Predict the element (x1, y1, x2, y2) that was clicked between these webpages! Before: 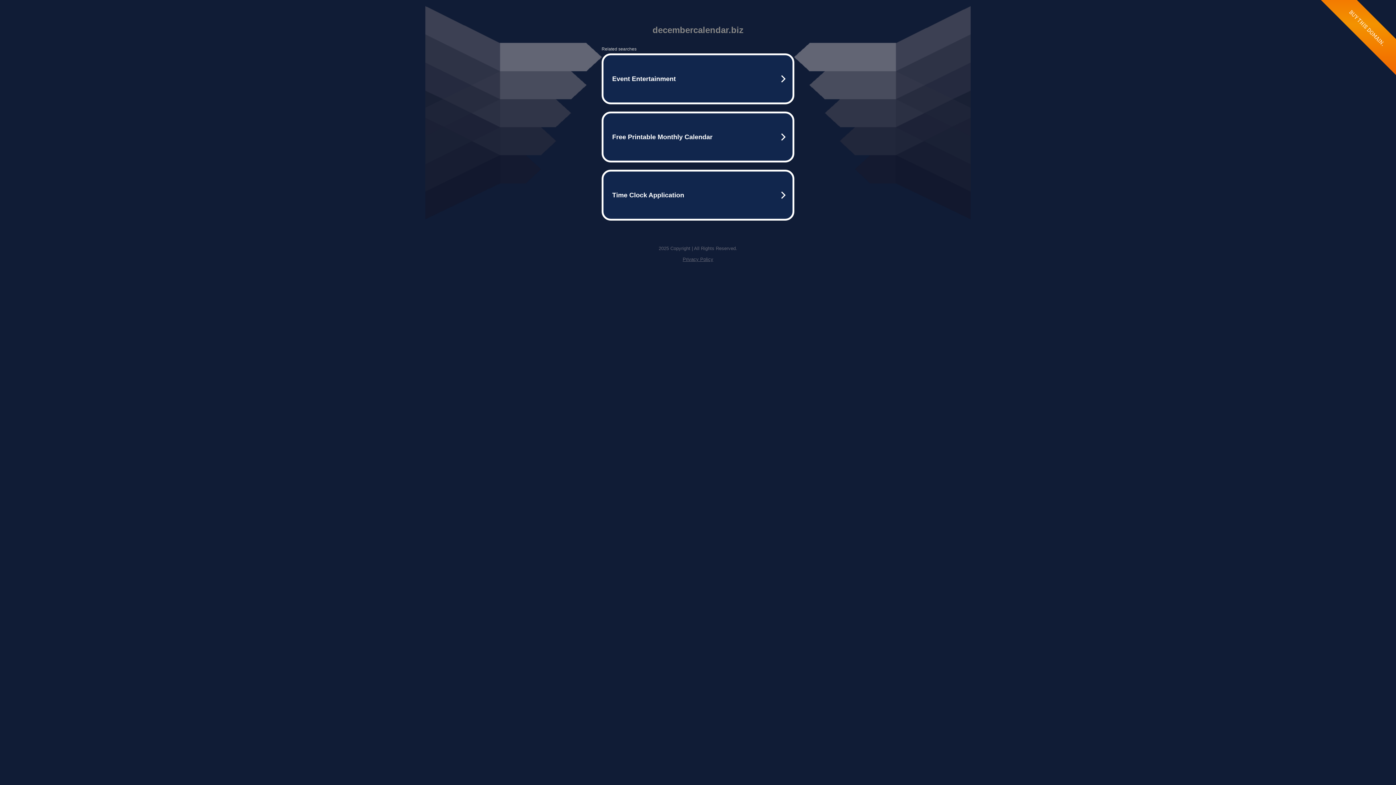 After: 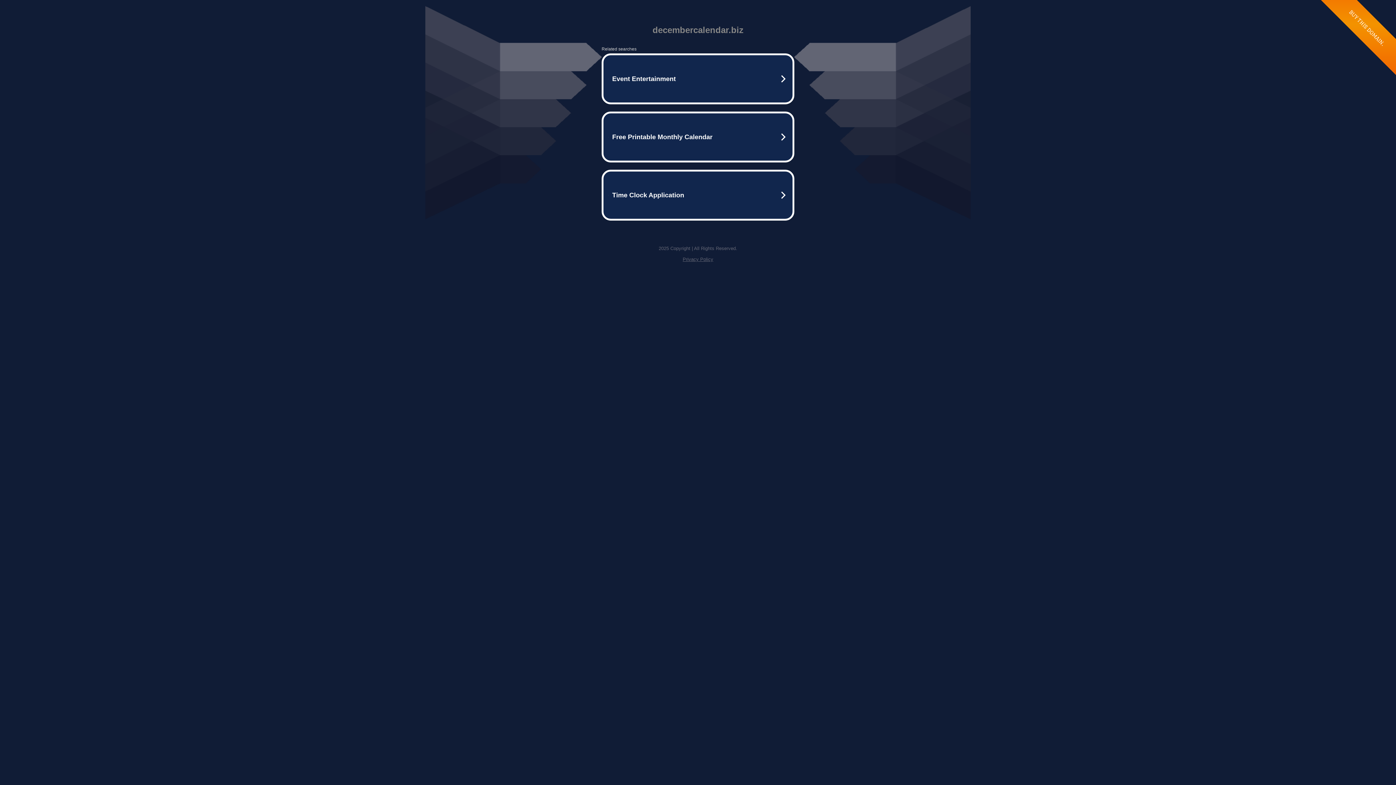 Action: bbox: (682, 256, 713, 262) label: Privacy Policy